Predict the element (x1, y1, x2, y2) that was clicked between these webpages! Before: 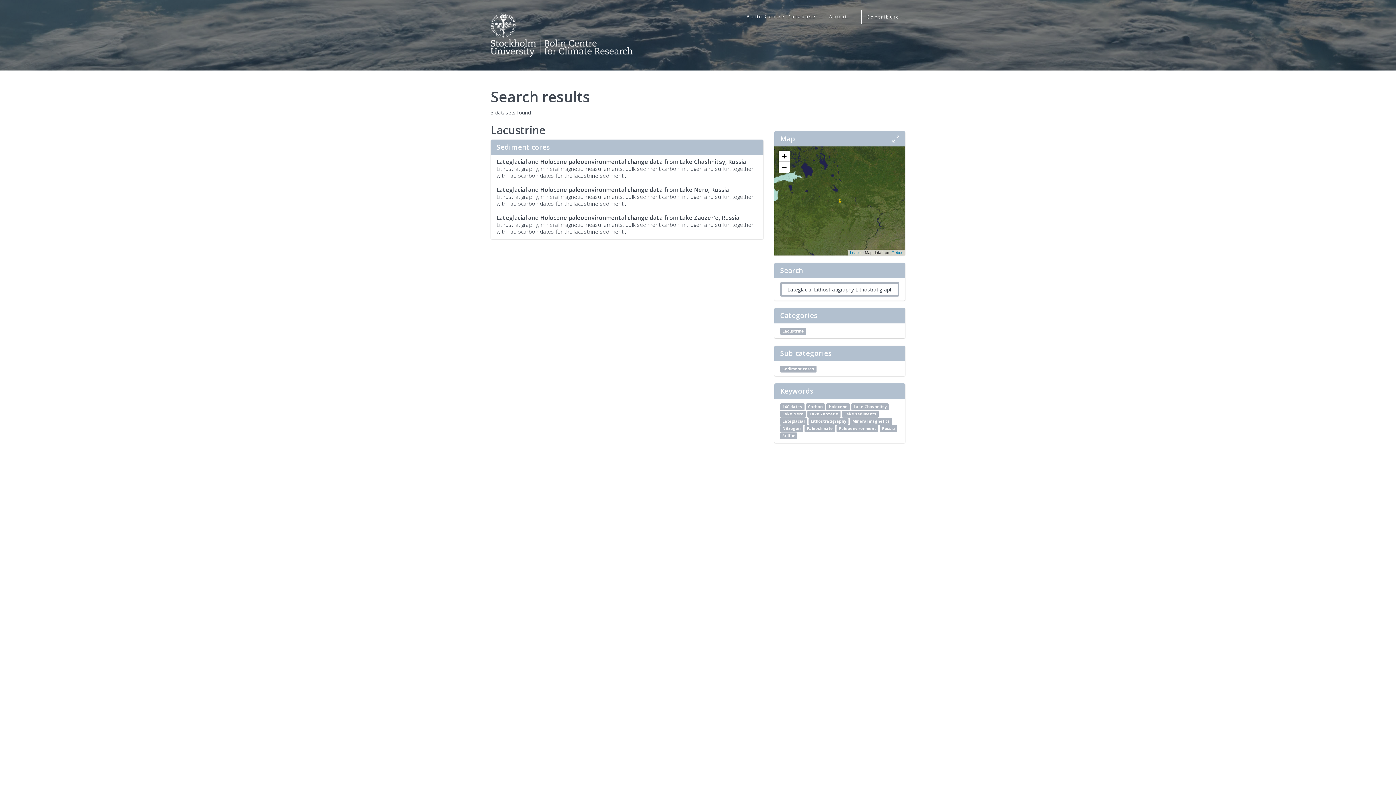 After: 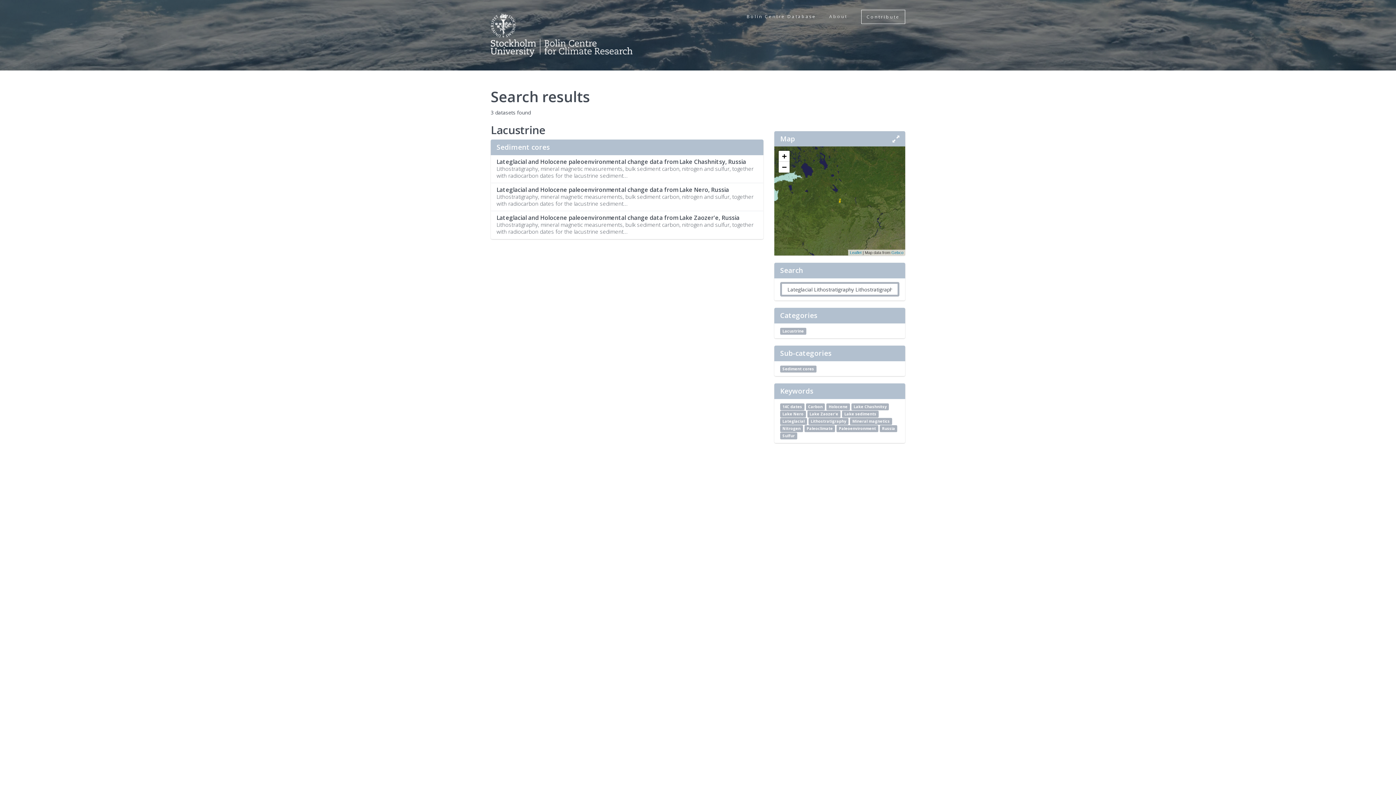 Action: label: Lithostratigraphy bbox: (808, 418, 848, 425)